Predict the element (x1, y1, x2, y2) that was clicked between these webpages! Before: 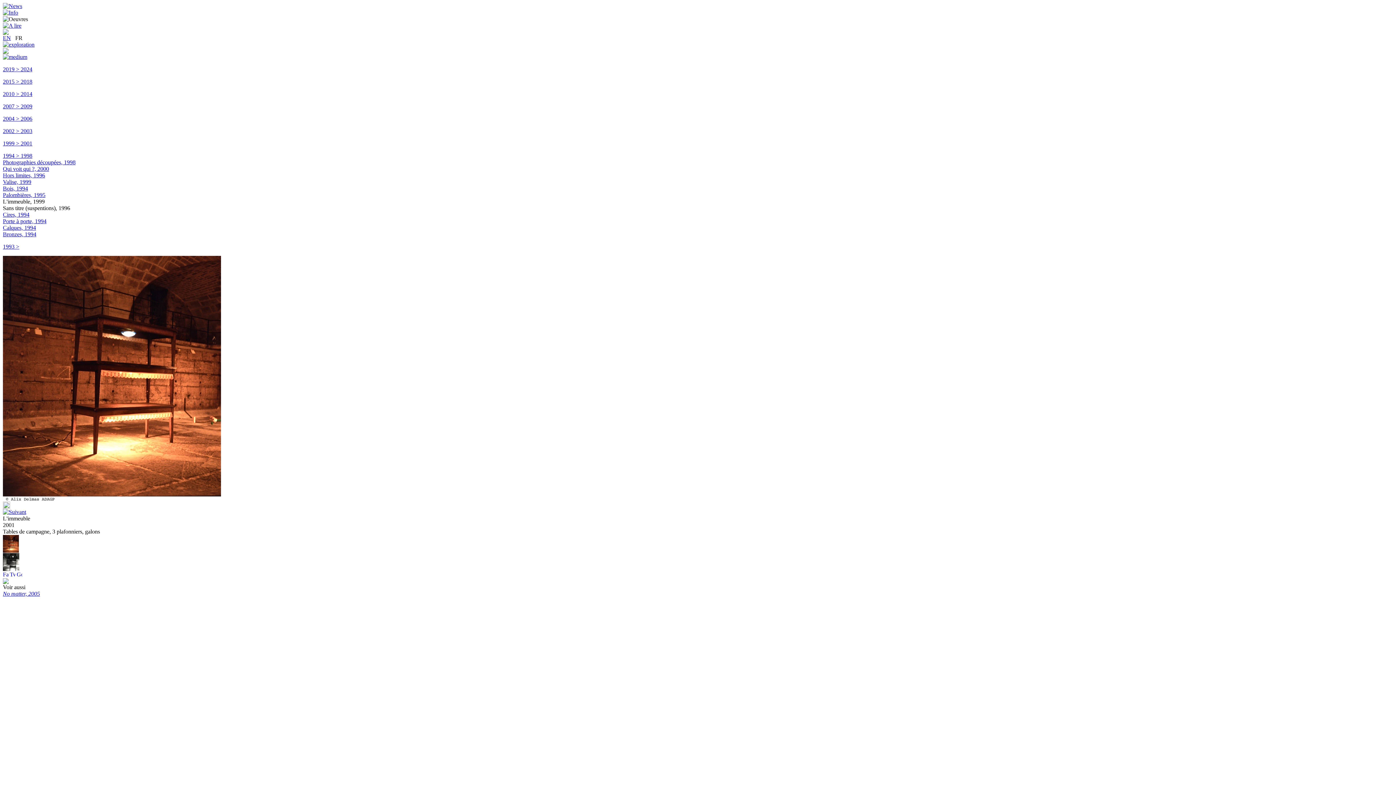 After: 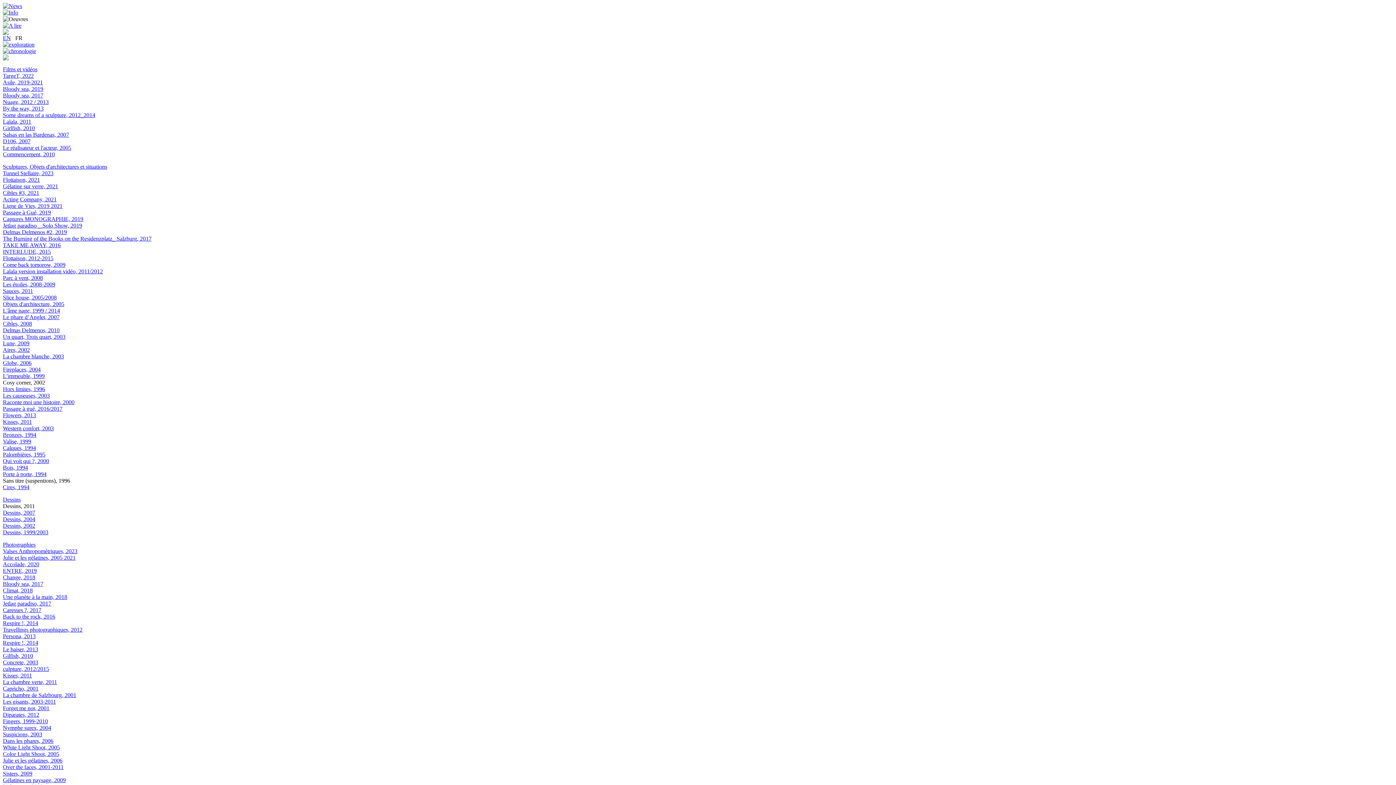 Action: bbox: (2, 53, 27, 60)